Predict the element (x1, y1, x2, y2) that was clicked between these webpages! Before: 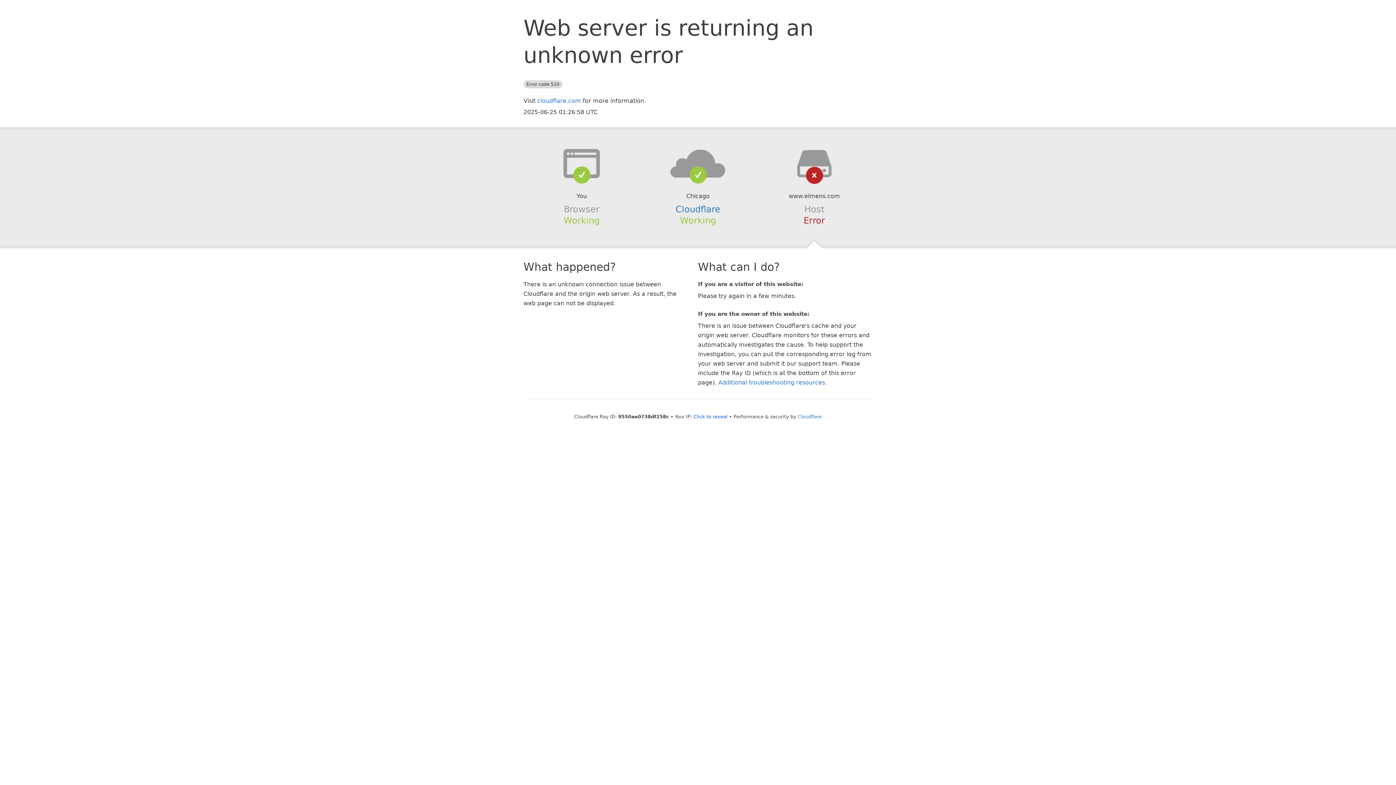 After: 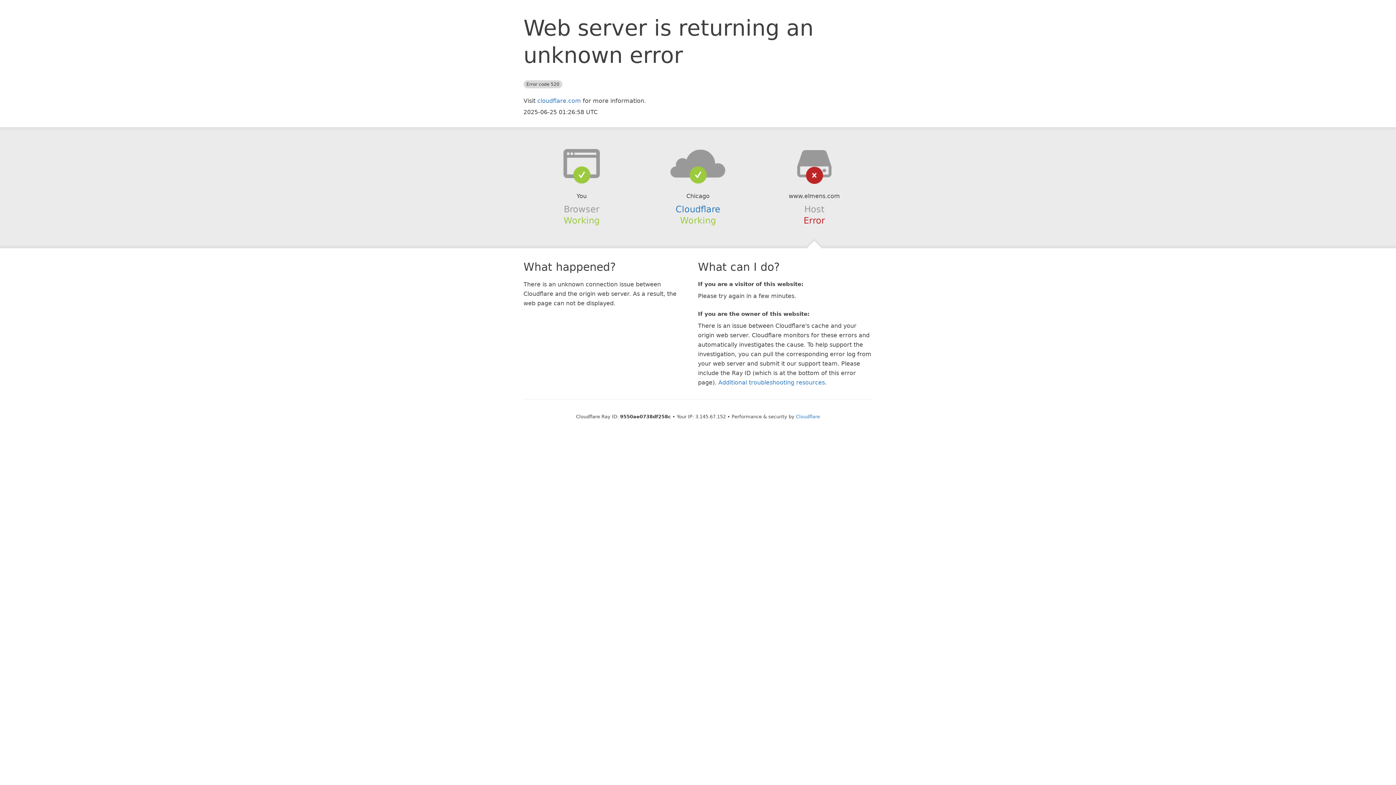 Action: label: Click to reveal bbox: (693, 414, 727, 419)